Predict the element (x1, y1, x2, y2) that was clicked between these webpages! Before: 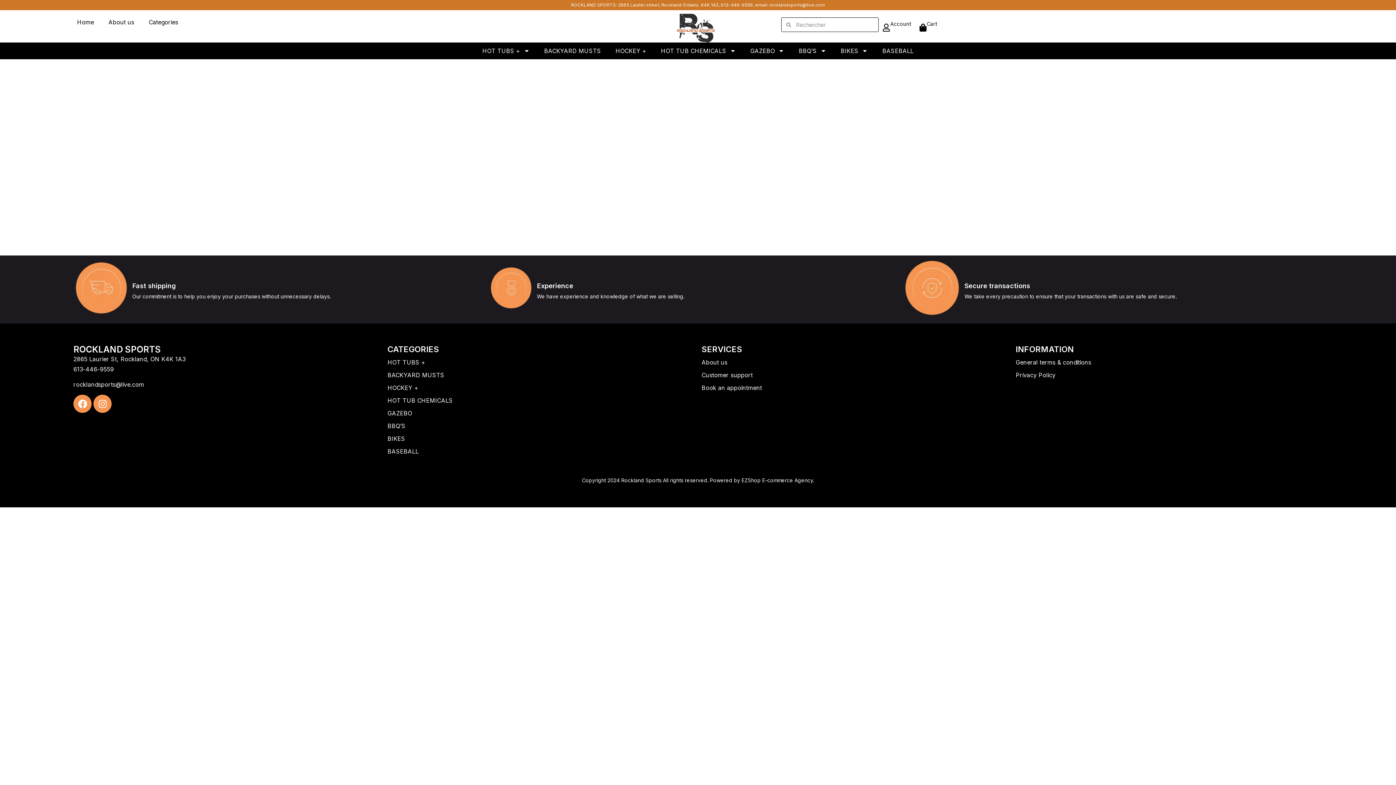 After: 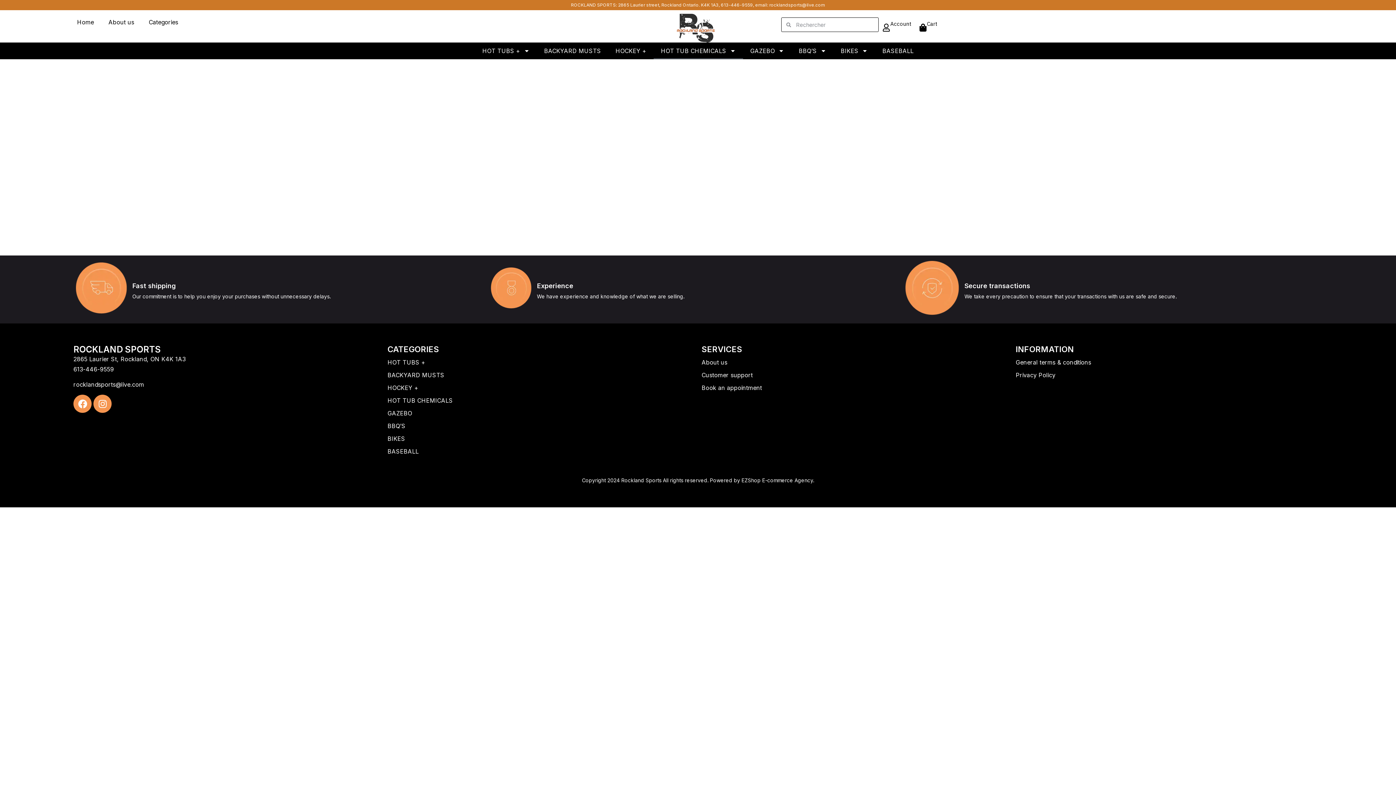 Action: bbox: (387, 396, 456, 404) label: HOT TUB CHEMICALS